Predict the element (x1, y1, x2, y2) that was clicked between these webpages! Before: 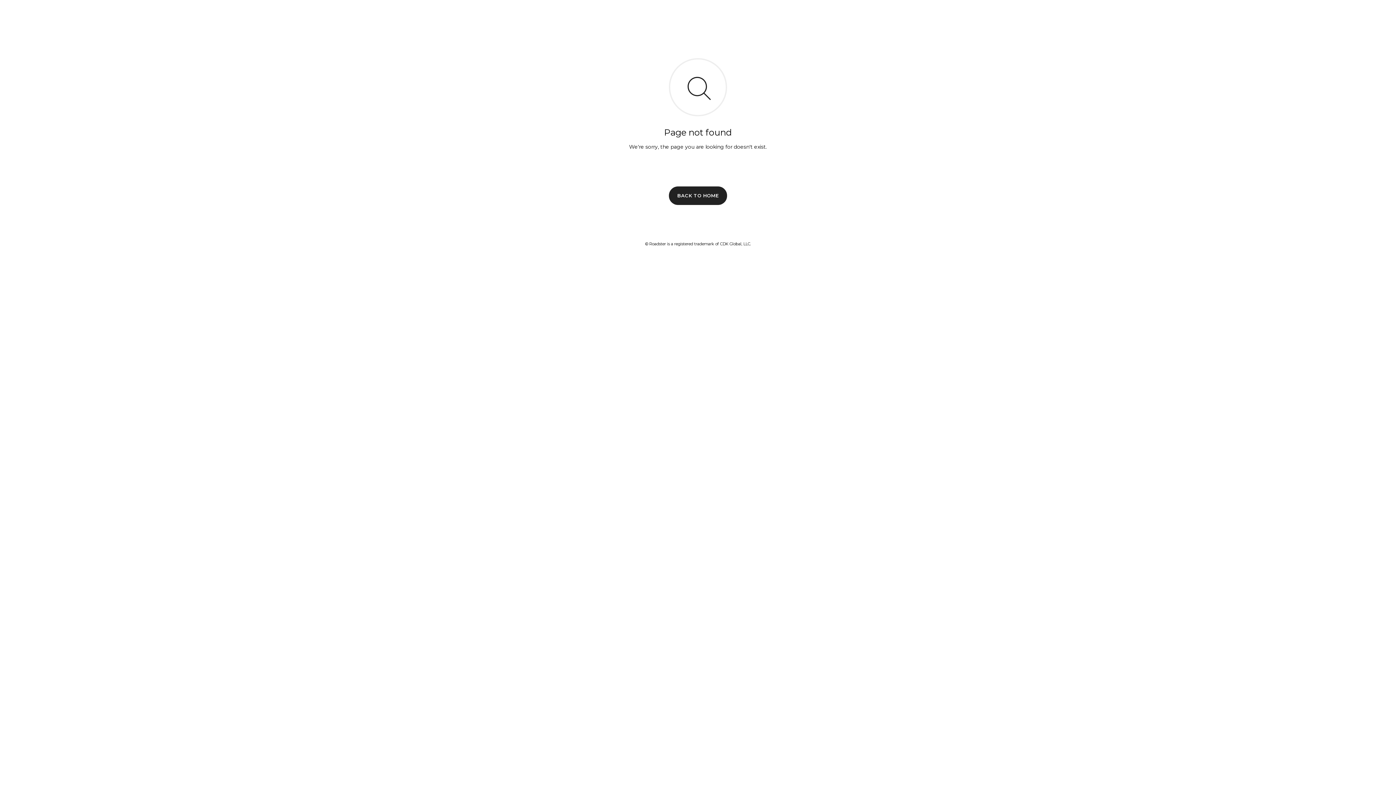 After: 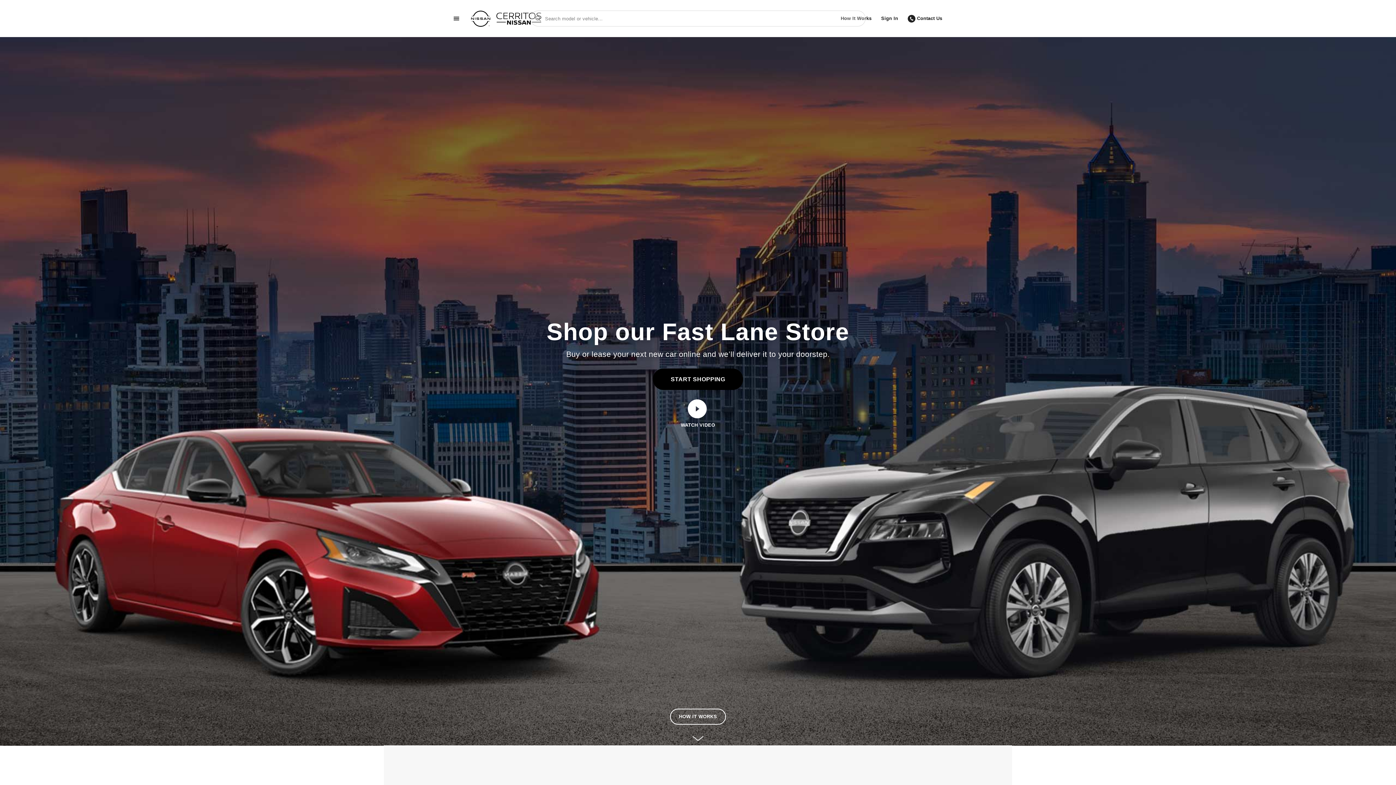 Action: label: BACK TO HOME bbox: (669, 186, 727, 204)